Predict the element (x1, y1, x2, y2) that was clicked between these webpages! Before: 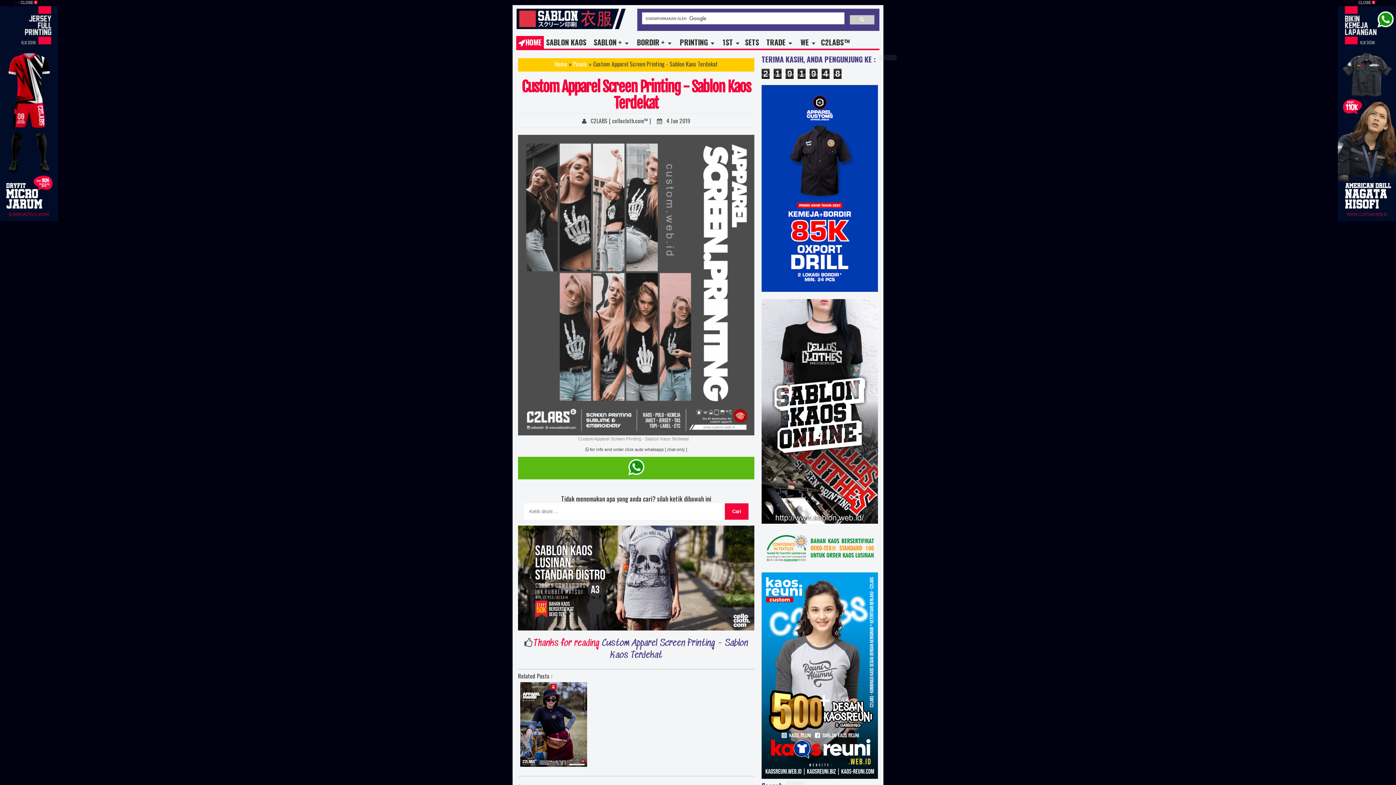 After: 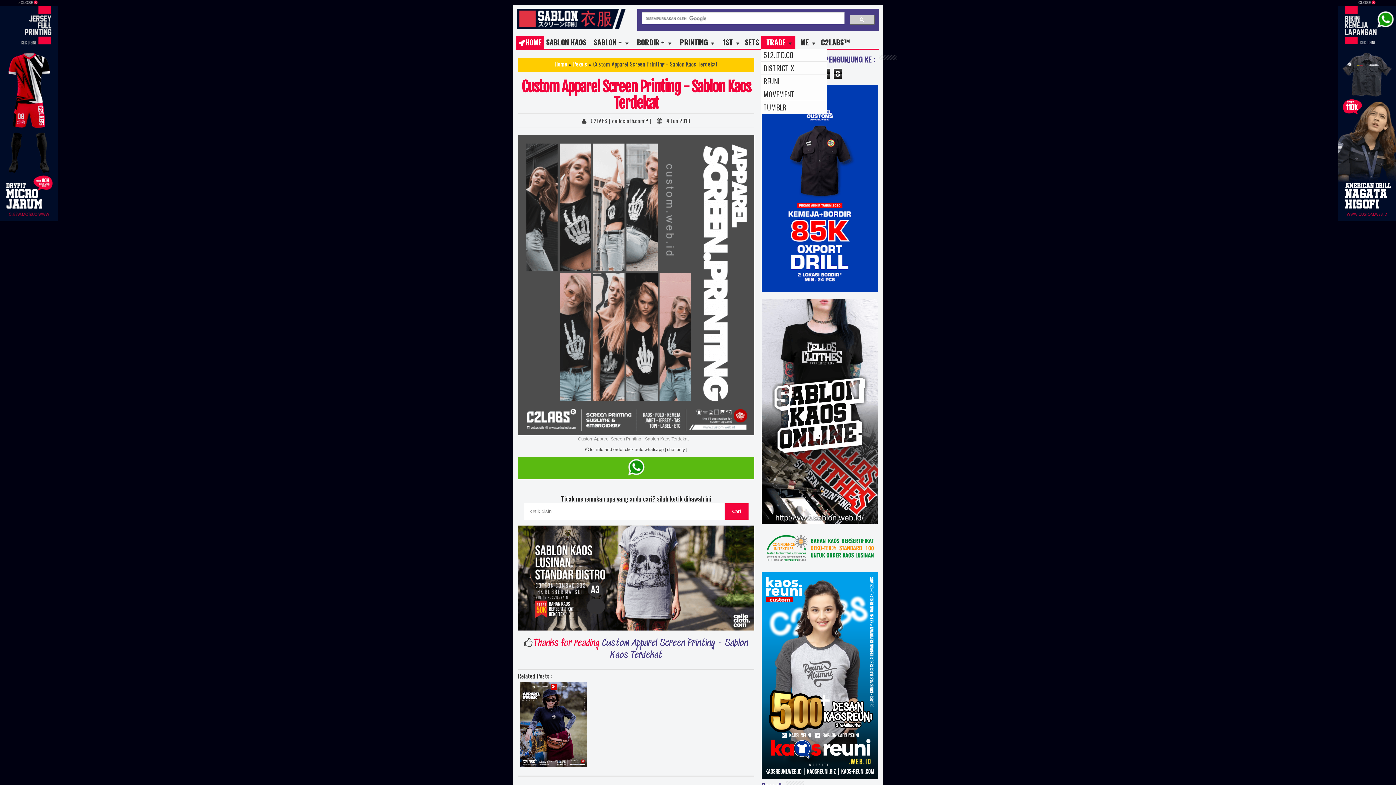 Action: label: TRADE bbox: (761, 36, 795, 48)